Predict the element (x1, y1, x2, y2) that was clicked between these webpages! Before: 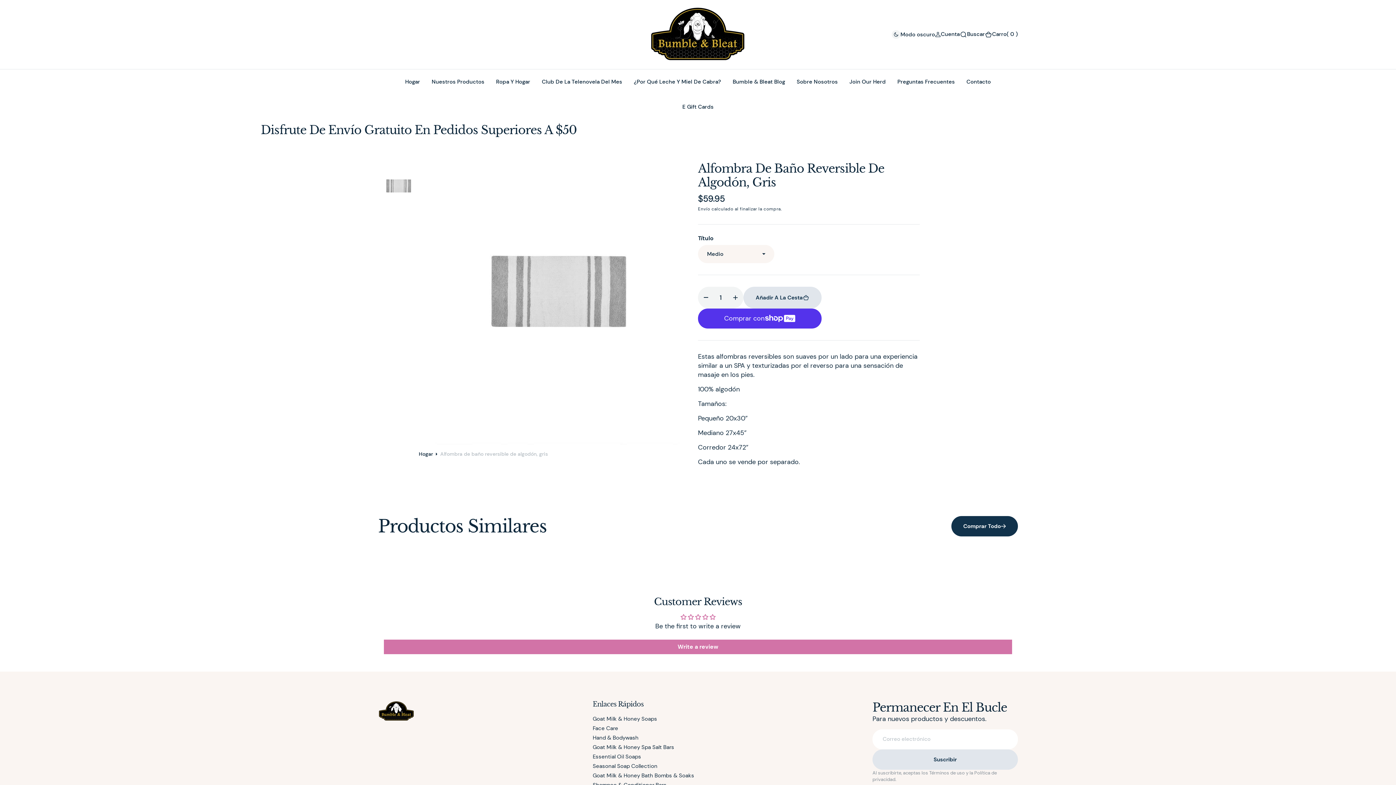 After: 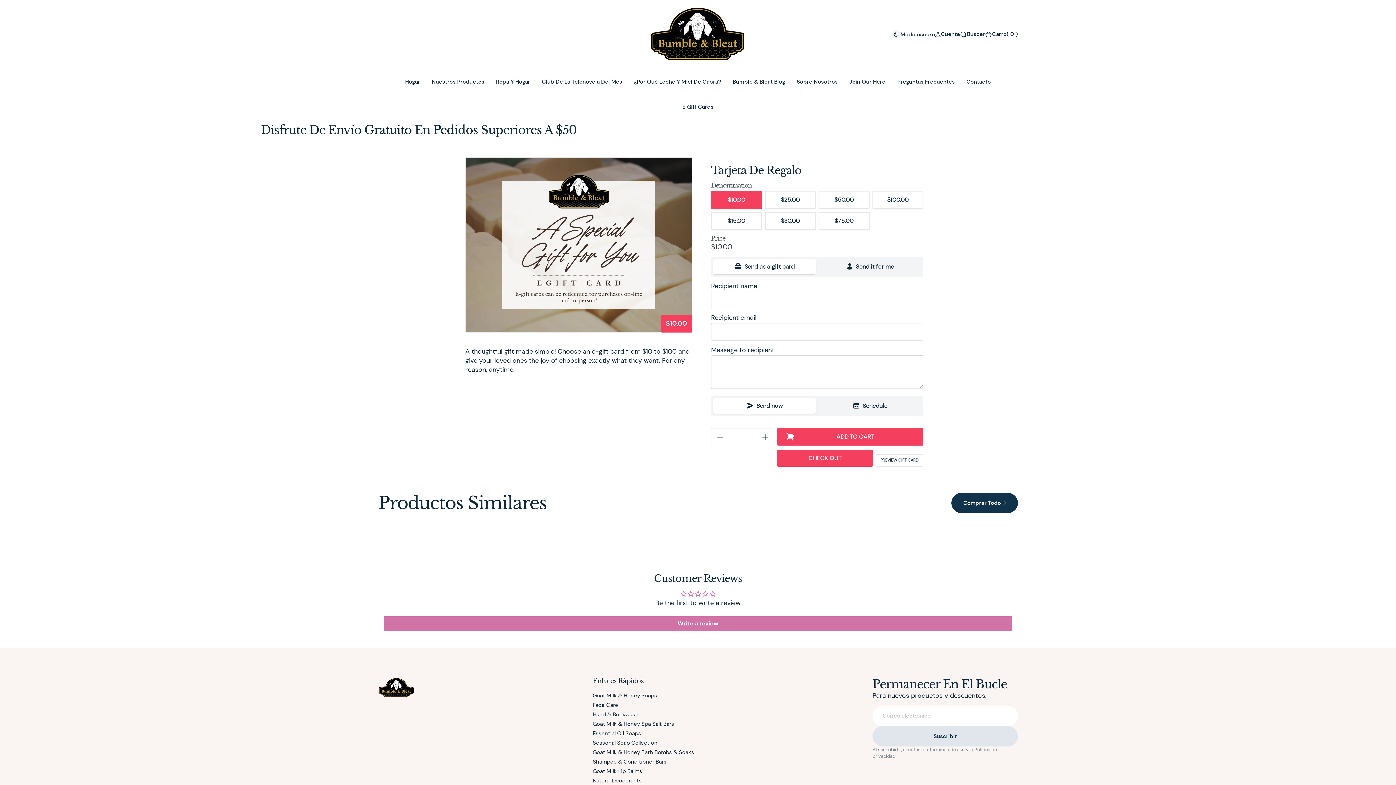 Action: bbox: (676, 94, 719, 119) label: E Gift Cards